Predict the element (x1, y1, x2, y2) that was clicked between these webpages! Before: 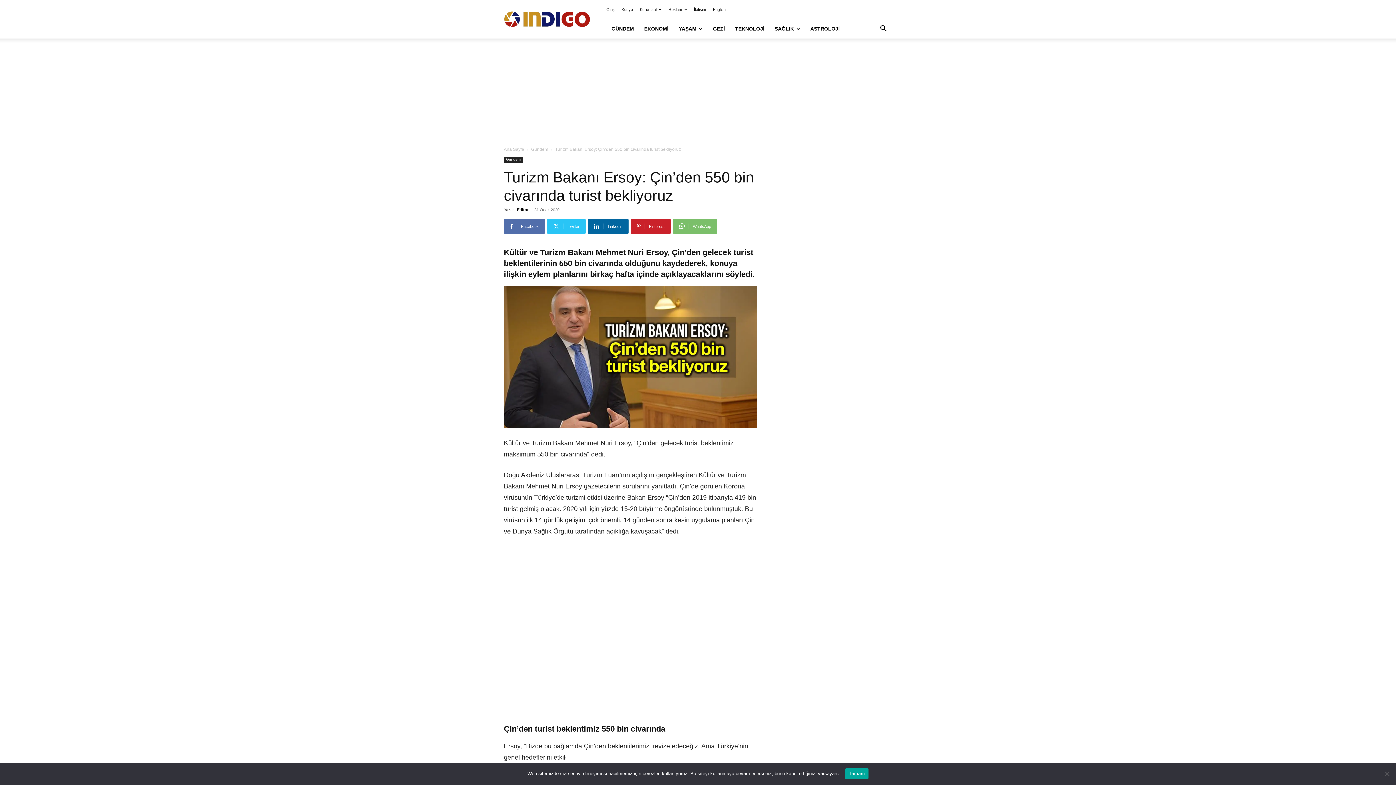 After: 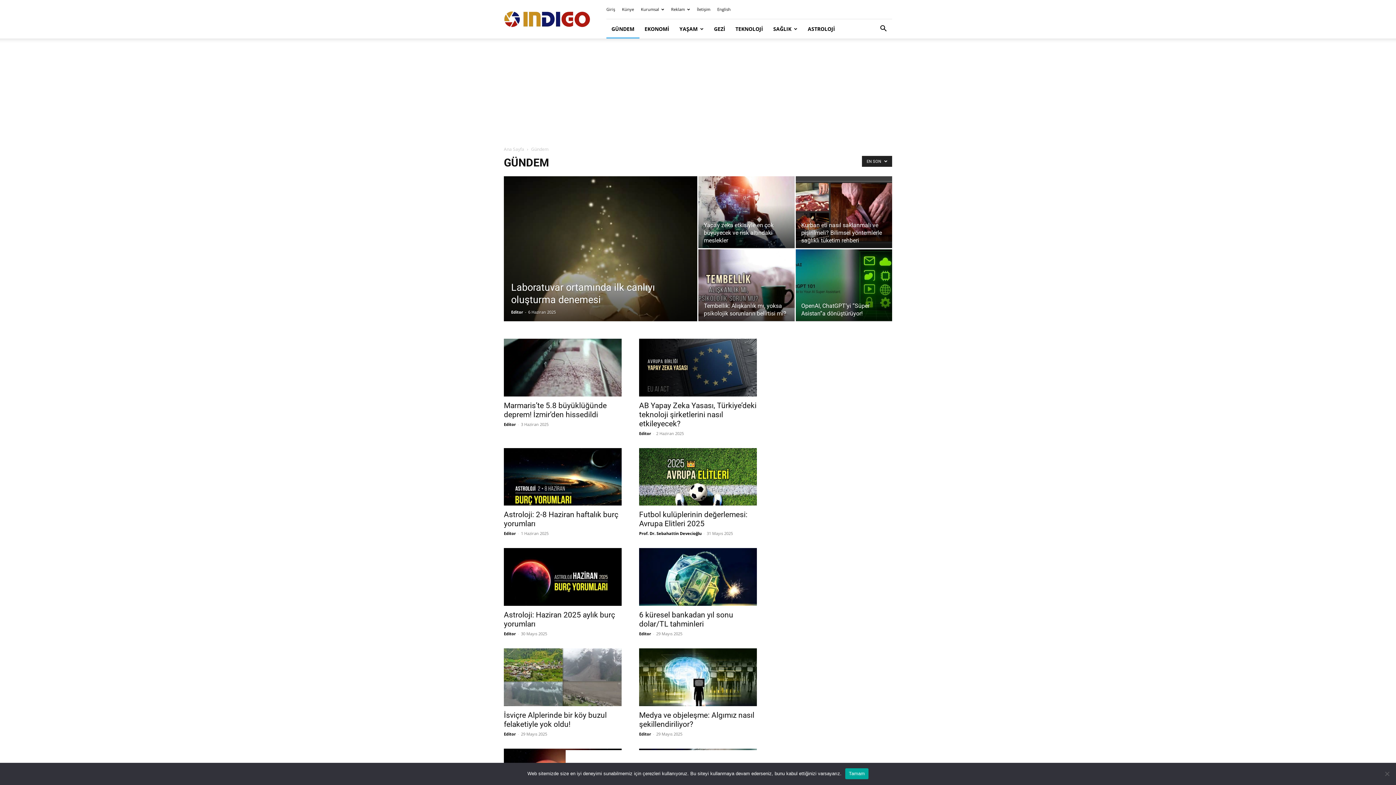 Action: bbox: (606, 19, 639, 38) label: GÜNDEM